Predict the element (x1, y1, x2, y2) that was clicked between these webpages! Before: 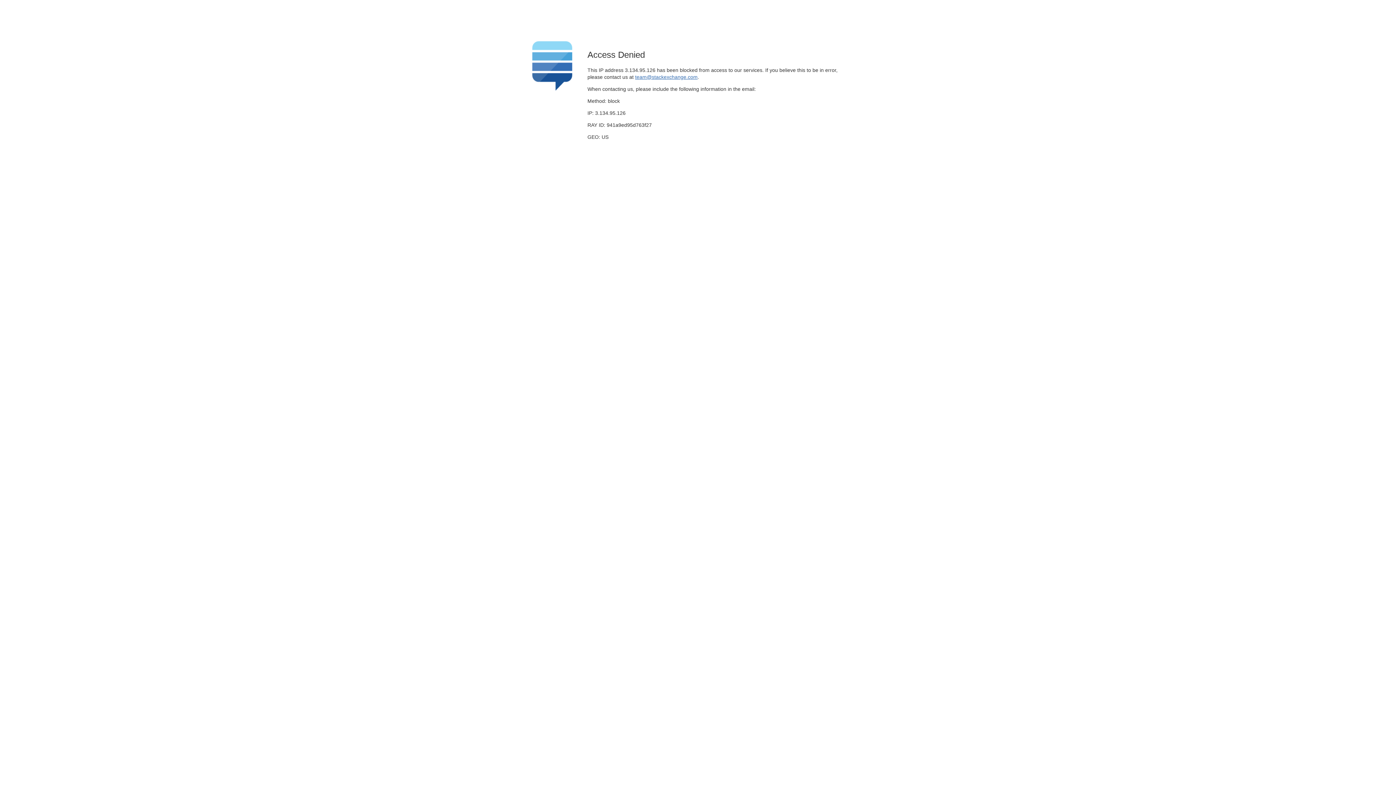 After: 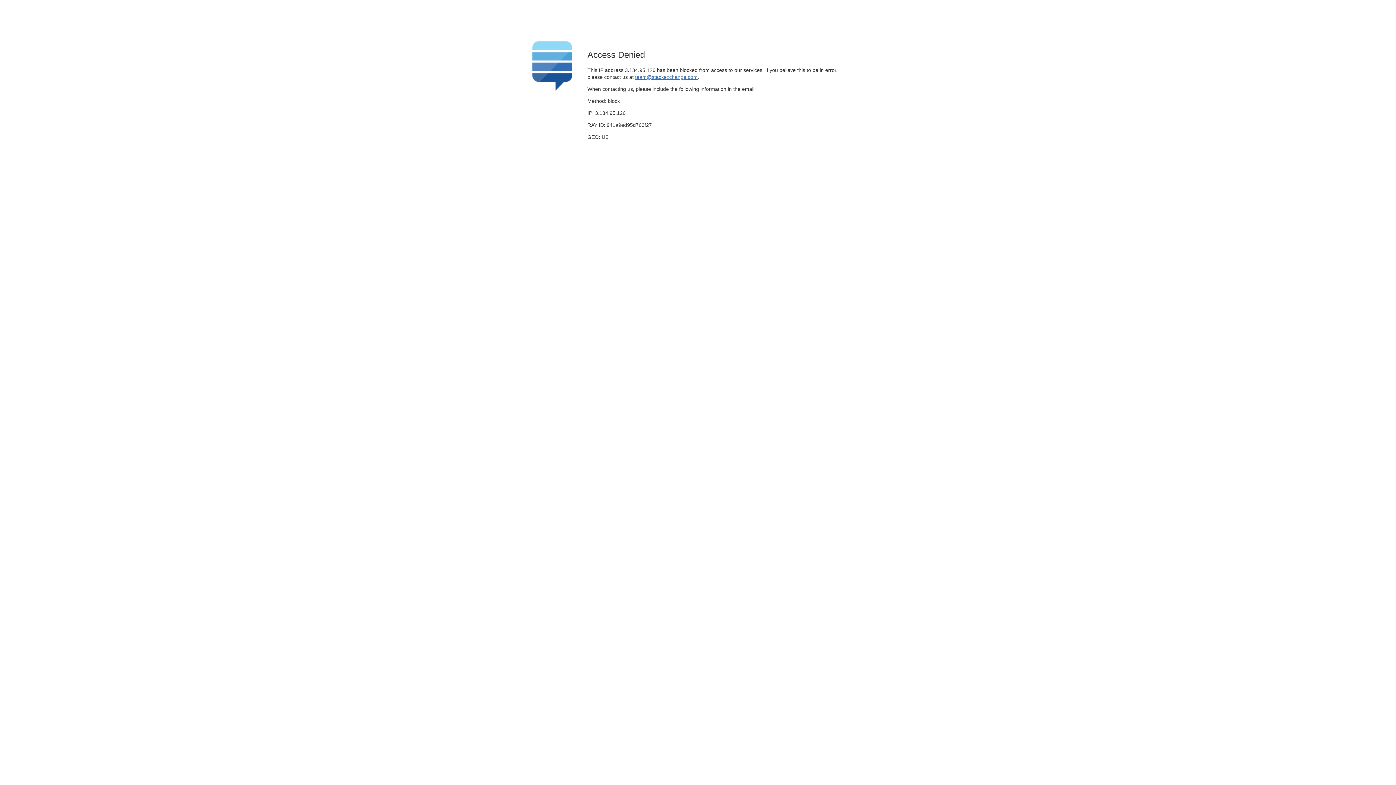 Action: bbox: (635, 74, 697, 79) label: team@stackexchange.com